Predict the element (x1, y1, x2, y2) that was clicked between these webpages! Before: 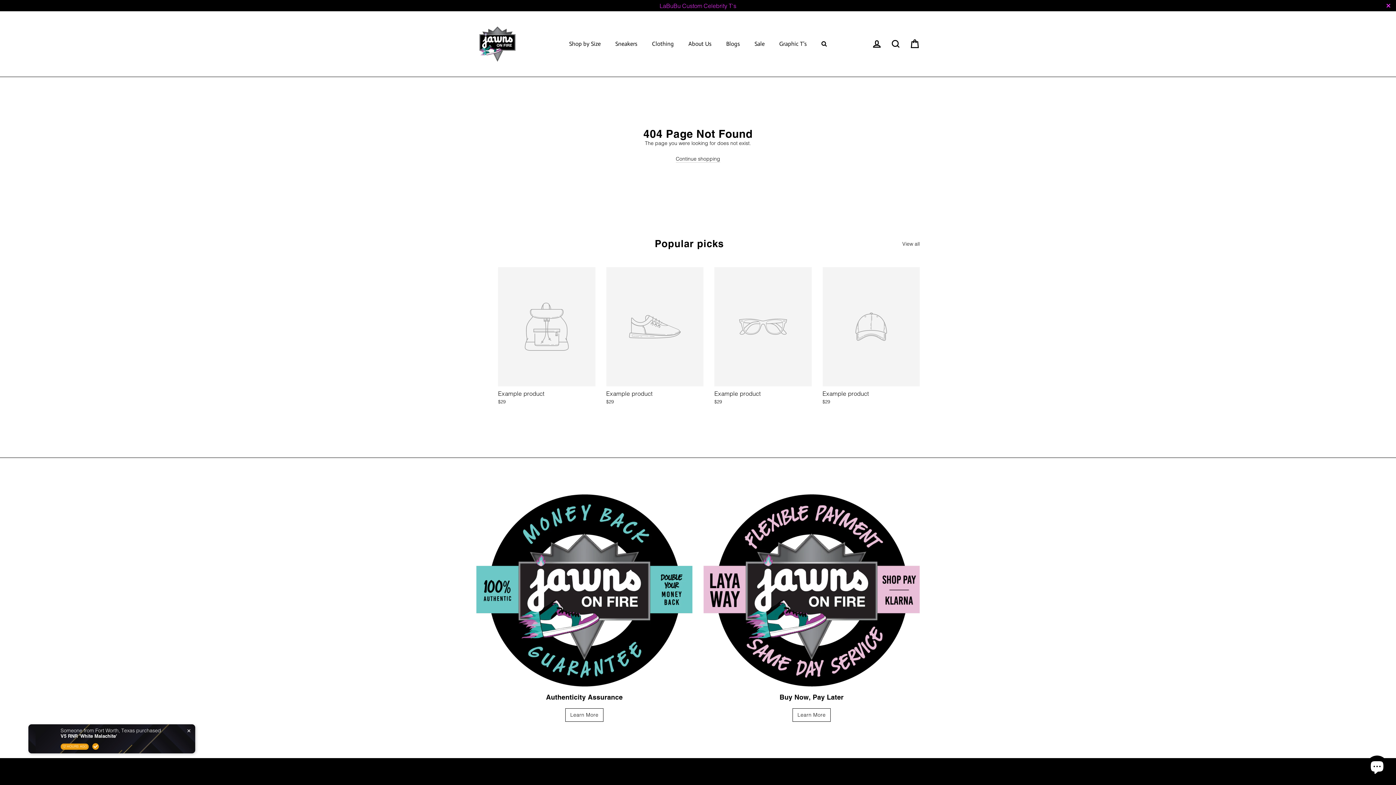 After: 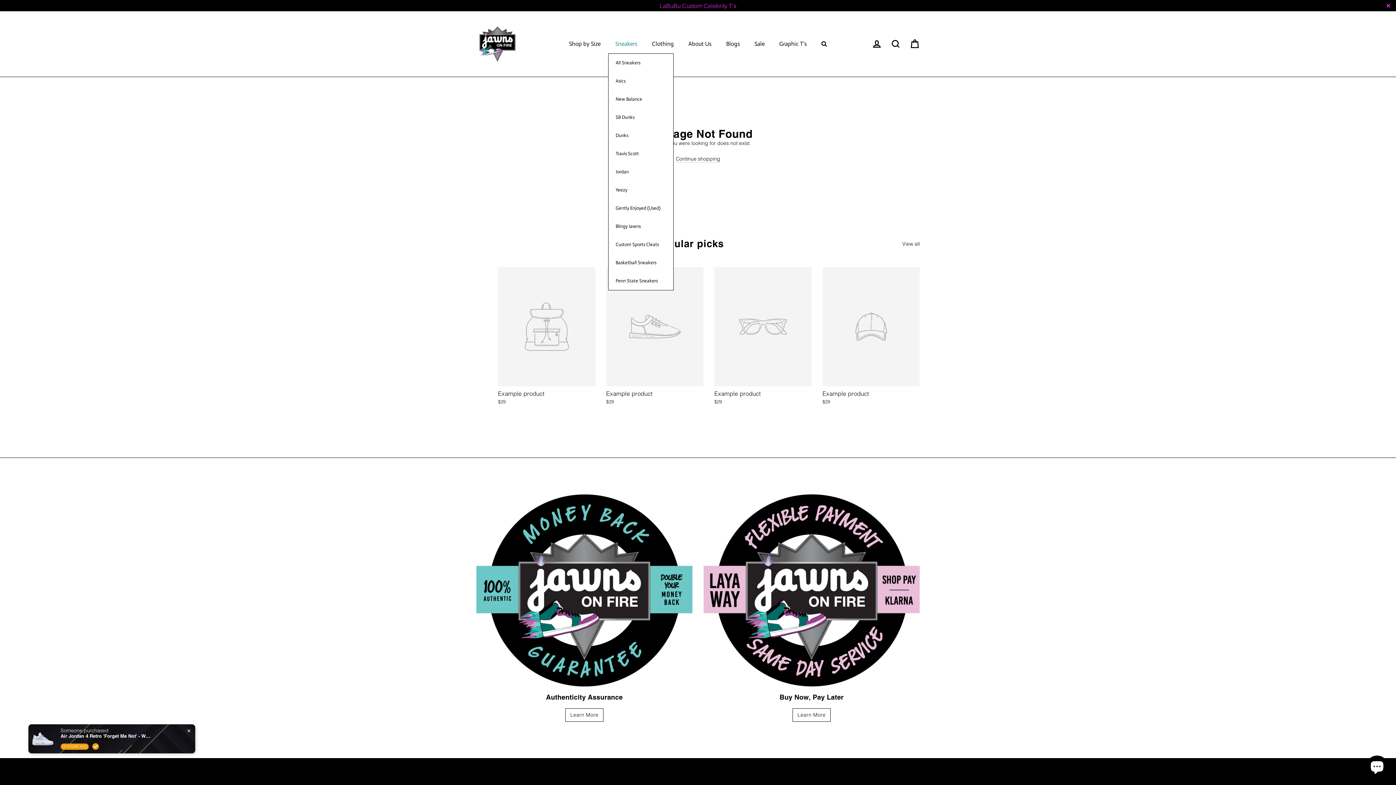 Action: bbox: (608, 34, 644, 53) label: Sneakers